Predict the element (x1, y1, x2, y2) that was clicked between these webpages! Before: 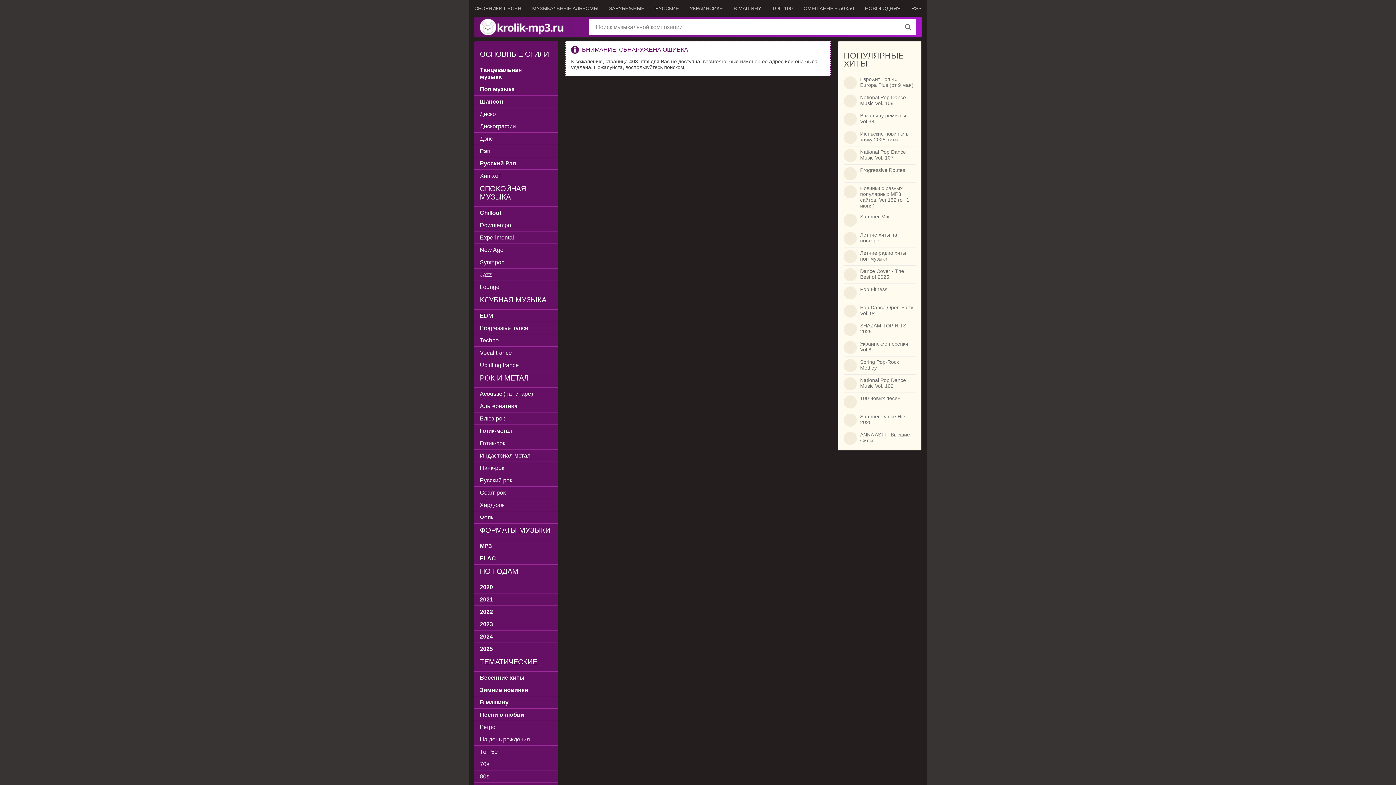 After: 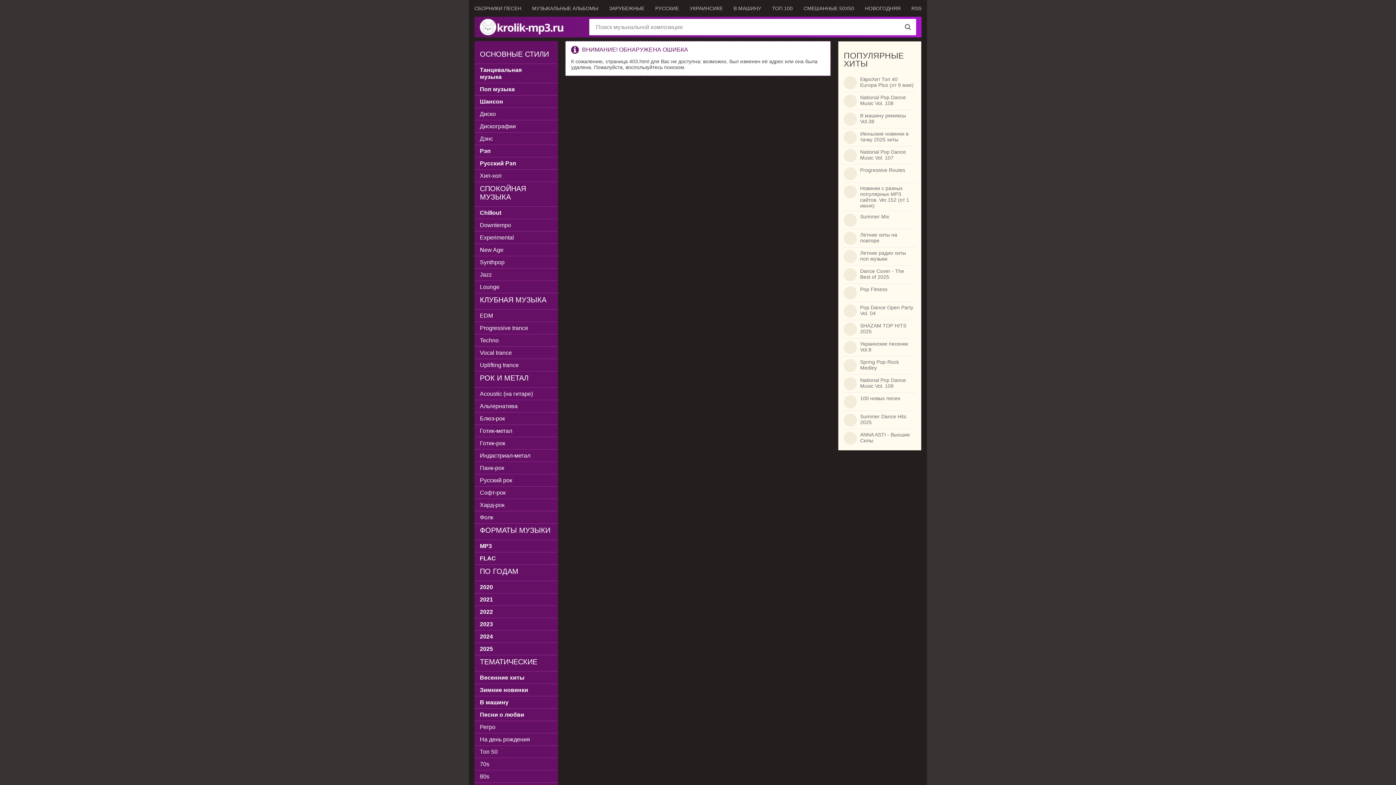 Action: bbox: (474, 643, 558, 655) label: 2025